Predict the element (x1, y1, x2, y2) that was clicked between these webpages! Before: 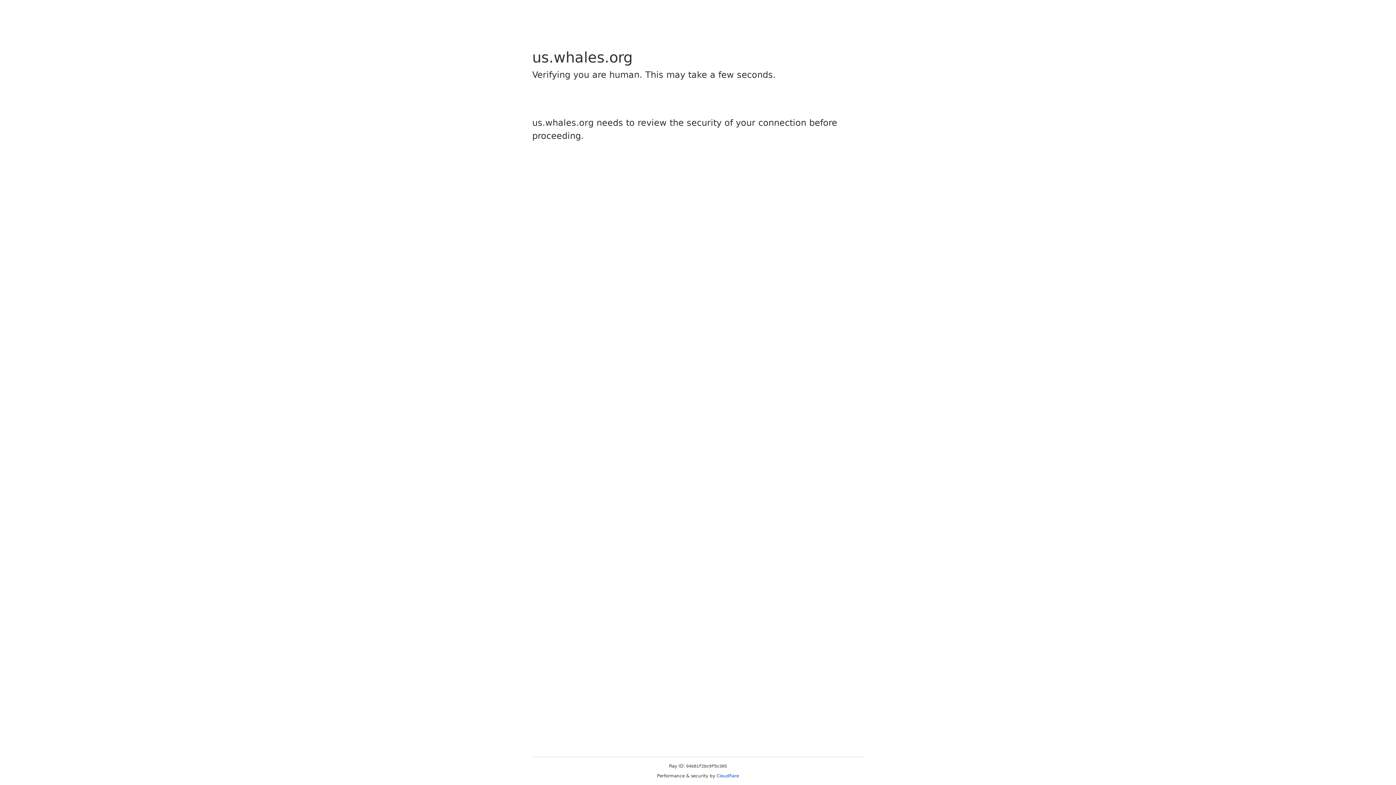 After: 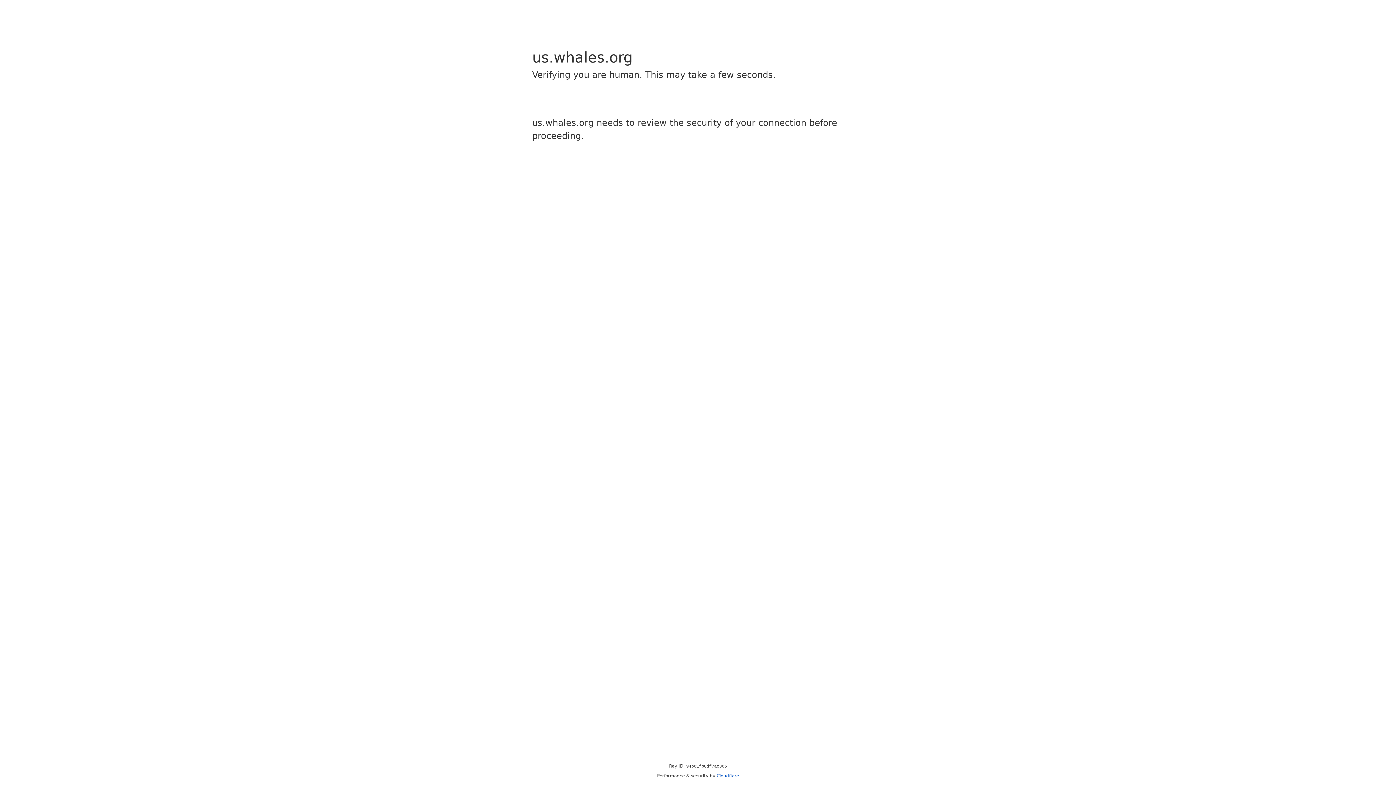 Action: label: Cloudflare bbox: (716, 773, 739, 778)